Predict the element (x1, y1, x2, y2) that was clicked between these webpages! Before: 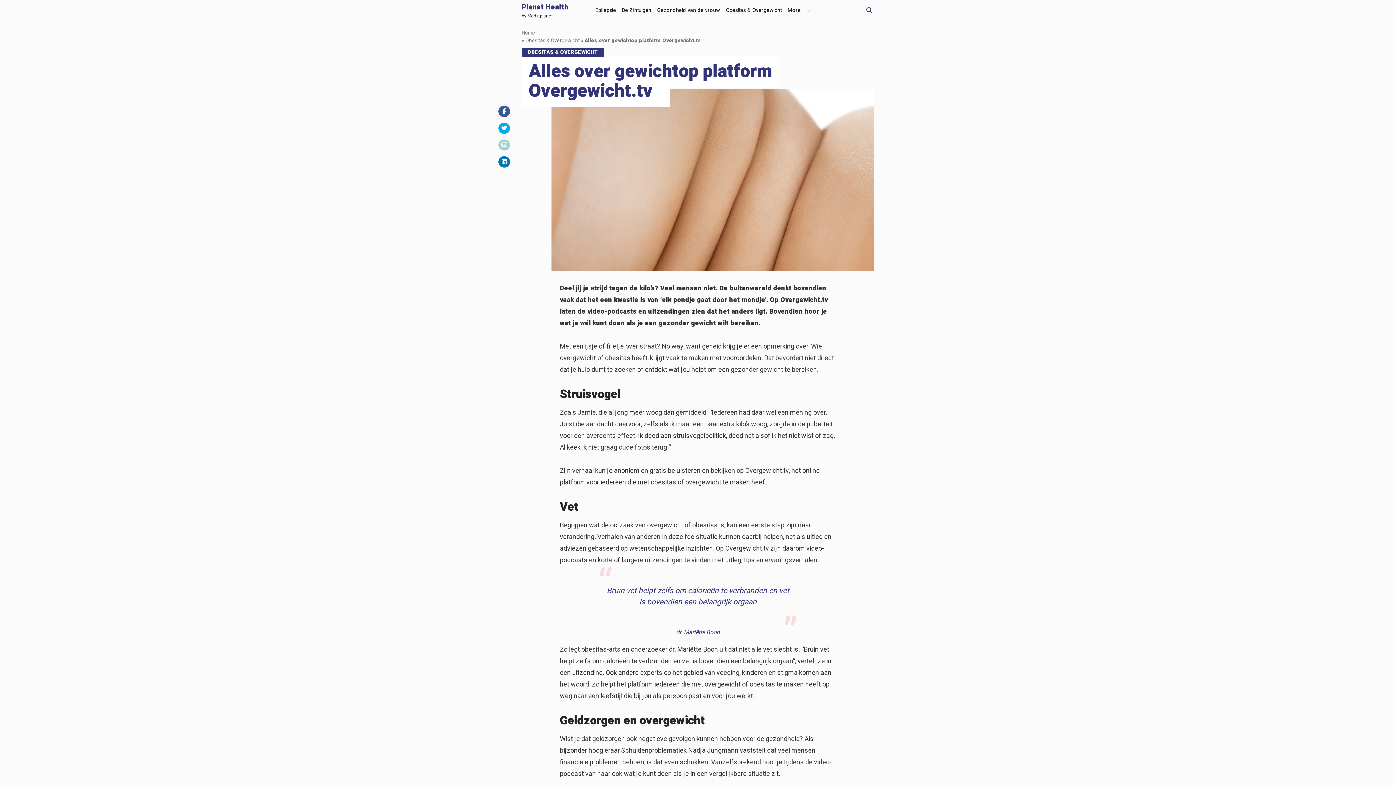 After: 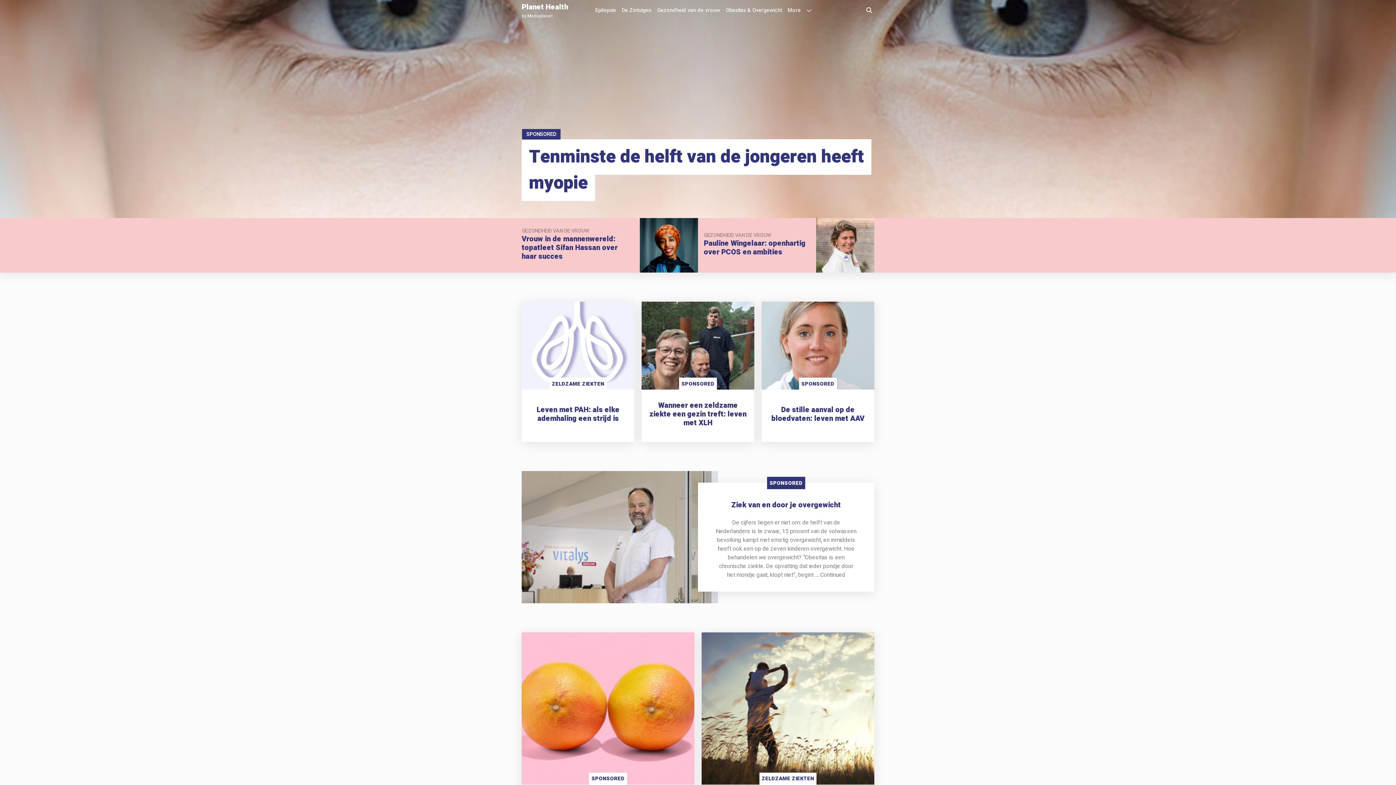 Action: label: Planet Health
by Mediaplanet bbox: (521, 0, 568, 21)